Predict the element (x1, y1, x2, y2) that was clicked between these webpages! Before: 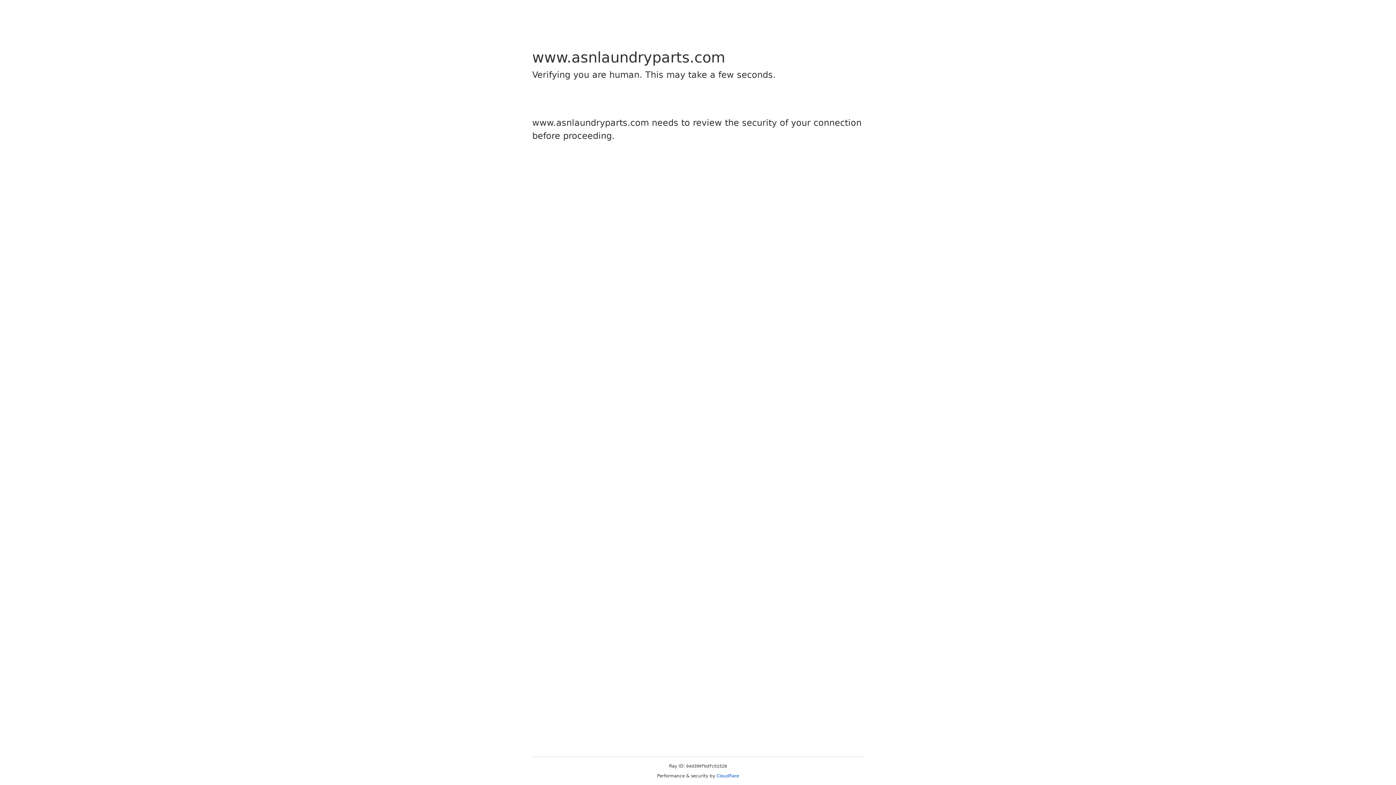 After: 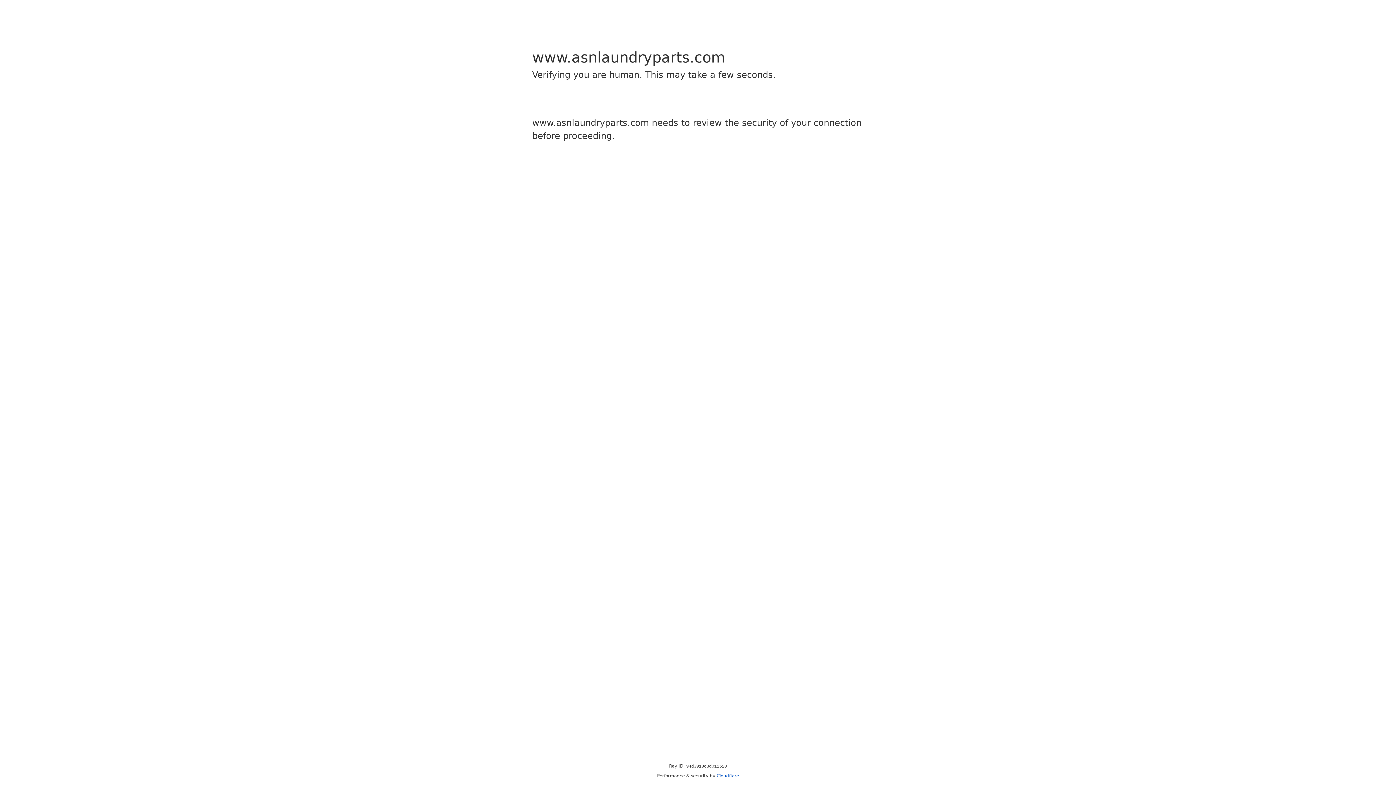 Action: label: Cloudflare bbox: (716, 773, 739, 778)